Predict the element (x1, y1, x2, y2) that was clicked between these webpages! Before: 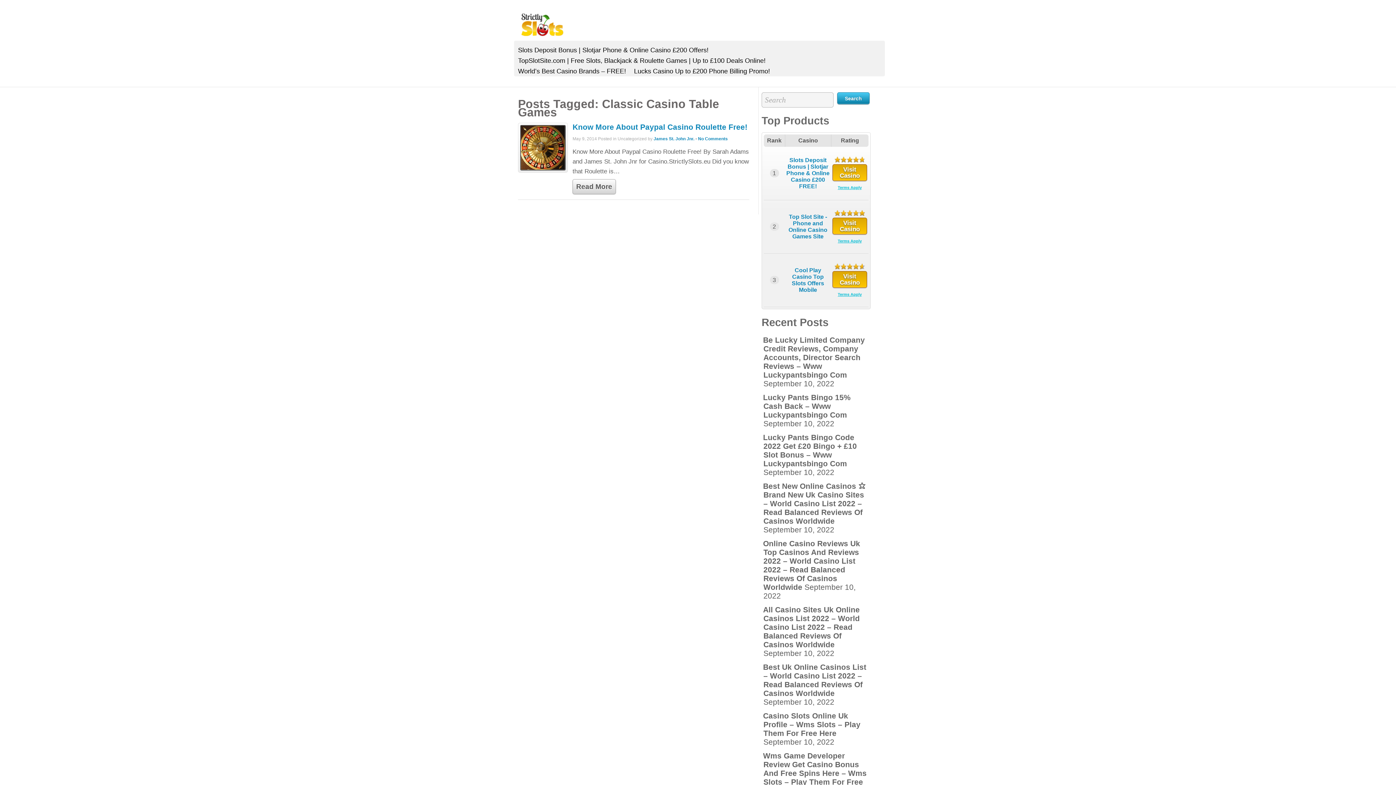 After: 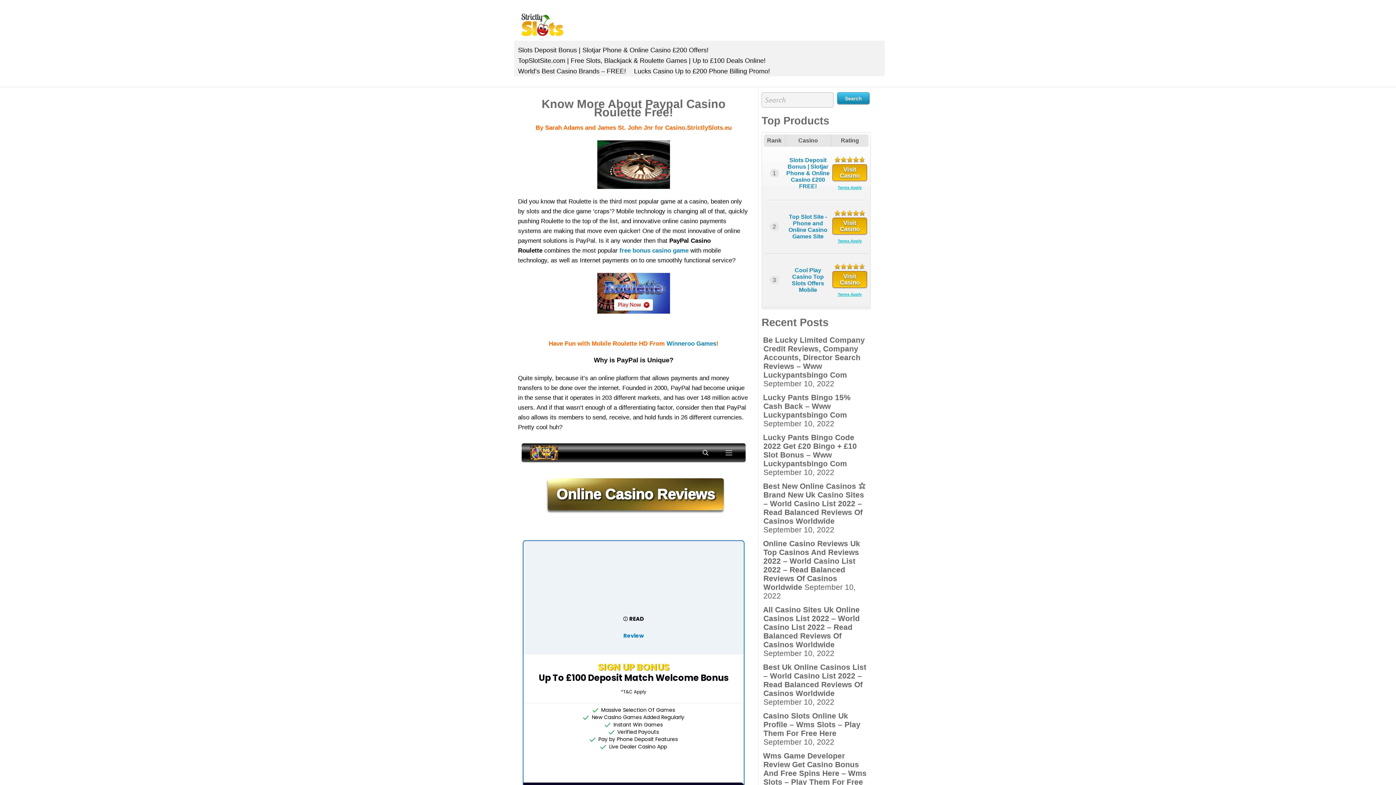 Action: label: No Comments bbox: (698, 136, 728, 141)